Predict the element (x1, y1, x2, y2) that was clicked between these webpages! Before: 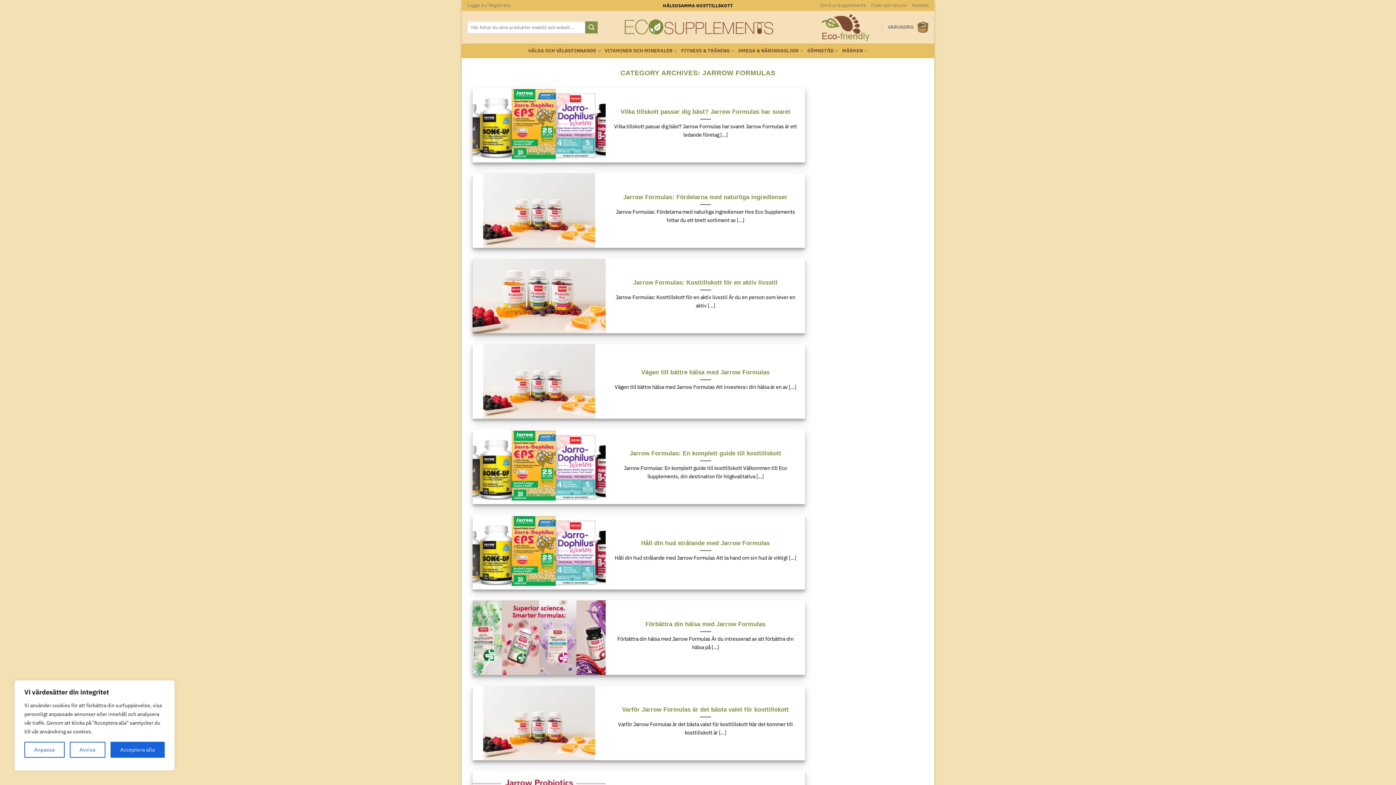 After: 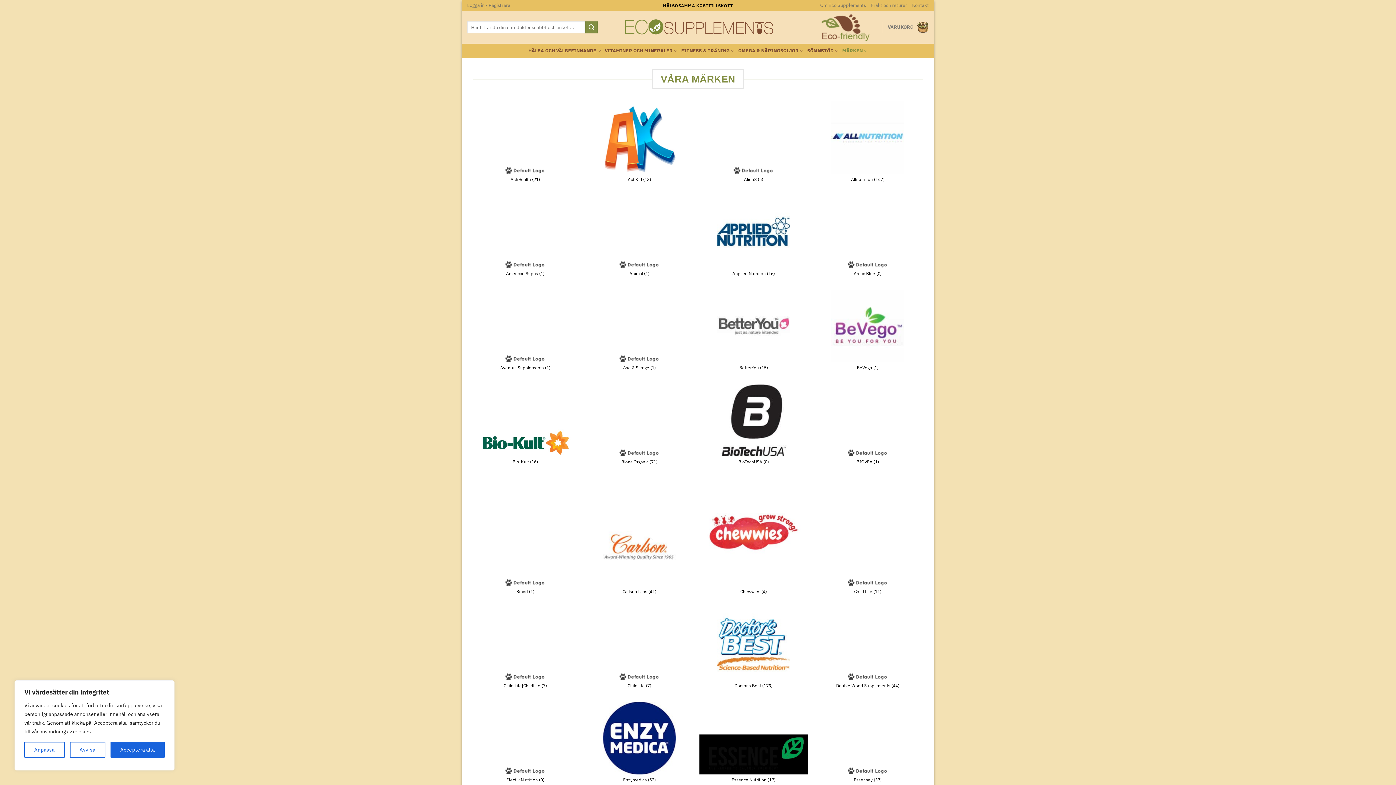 Action: label: MÄRKEN bbox: (842, 43, 867, 58)